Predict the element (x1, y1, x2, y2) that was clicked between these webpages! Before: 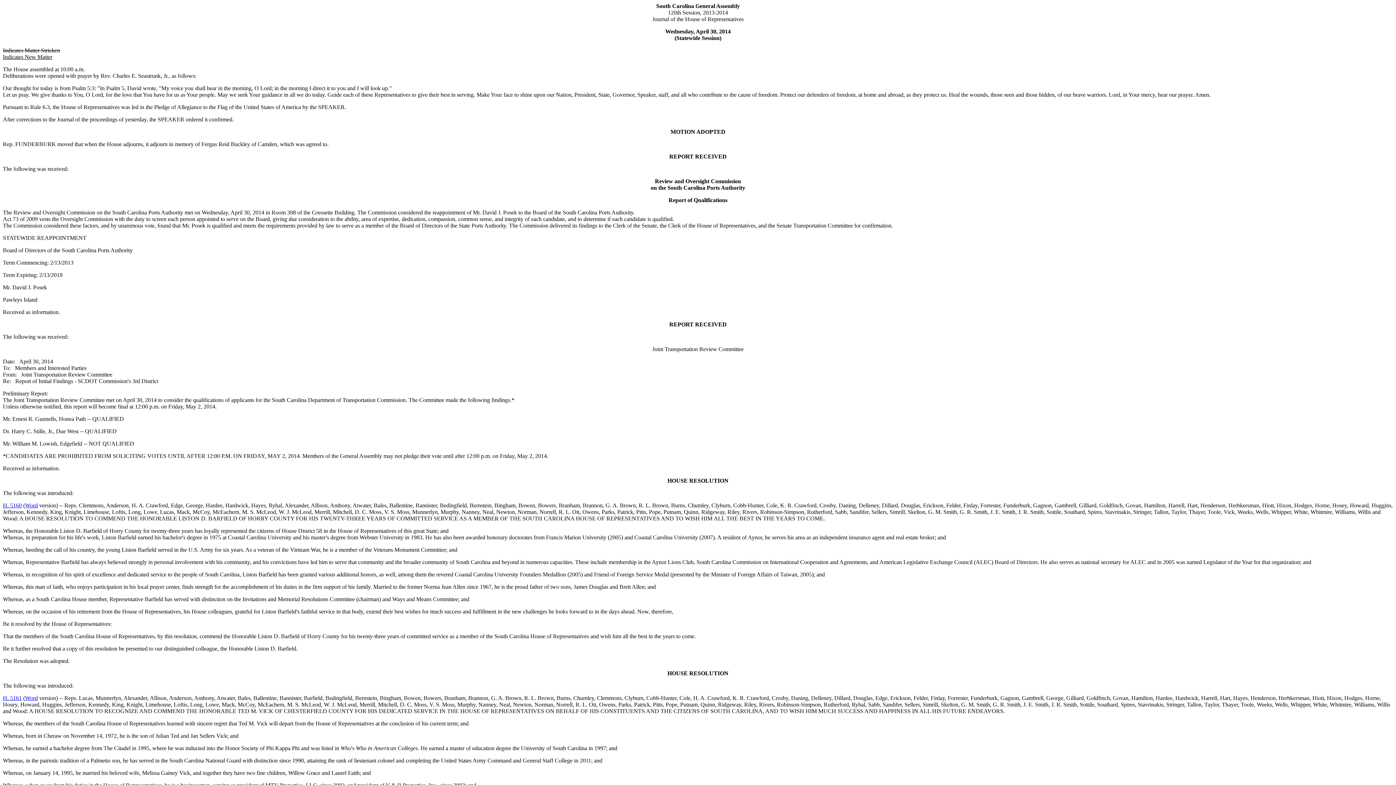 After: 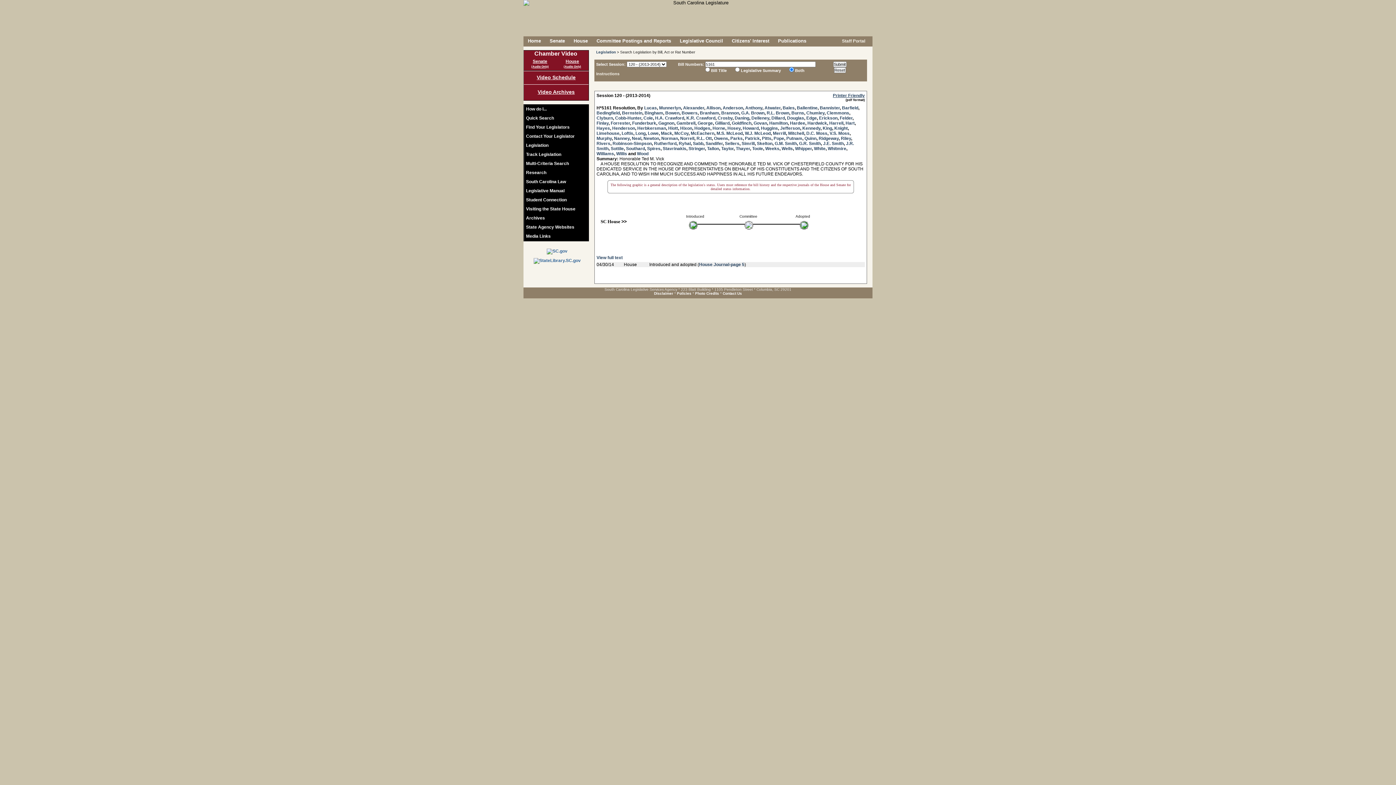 Action: bbox: (2, 695, 21, 701) label: H. 5161